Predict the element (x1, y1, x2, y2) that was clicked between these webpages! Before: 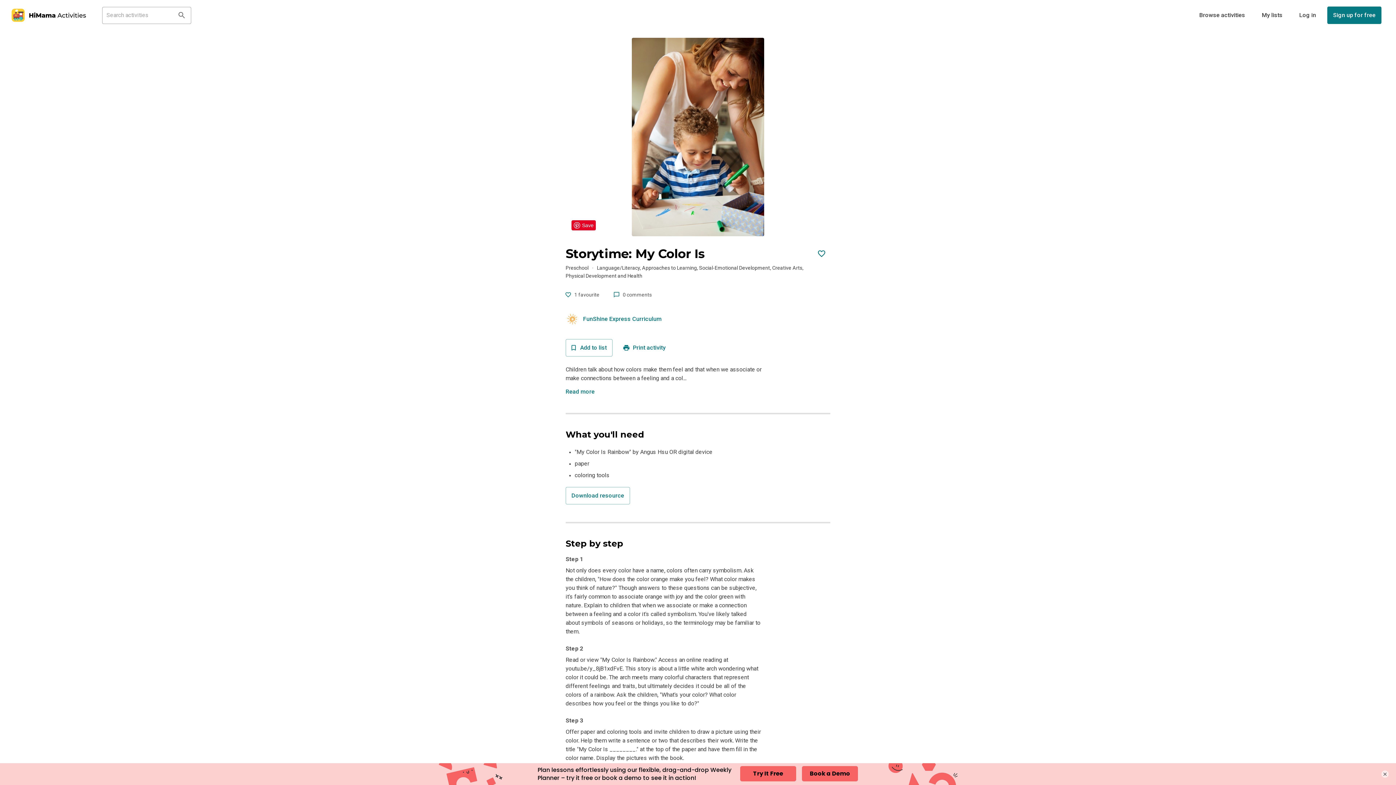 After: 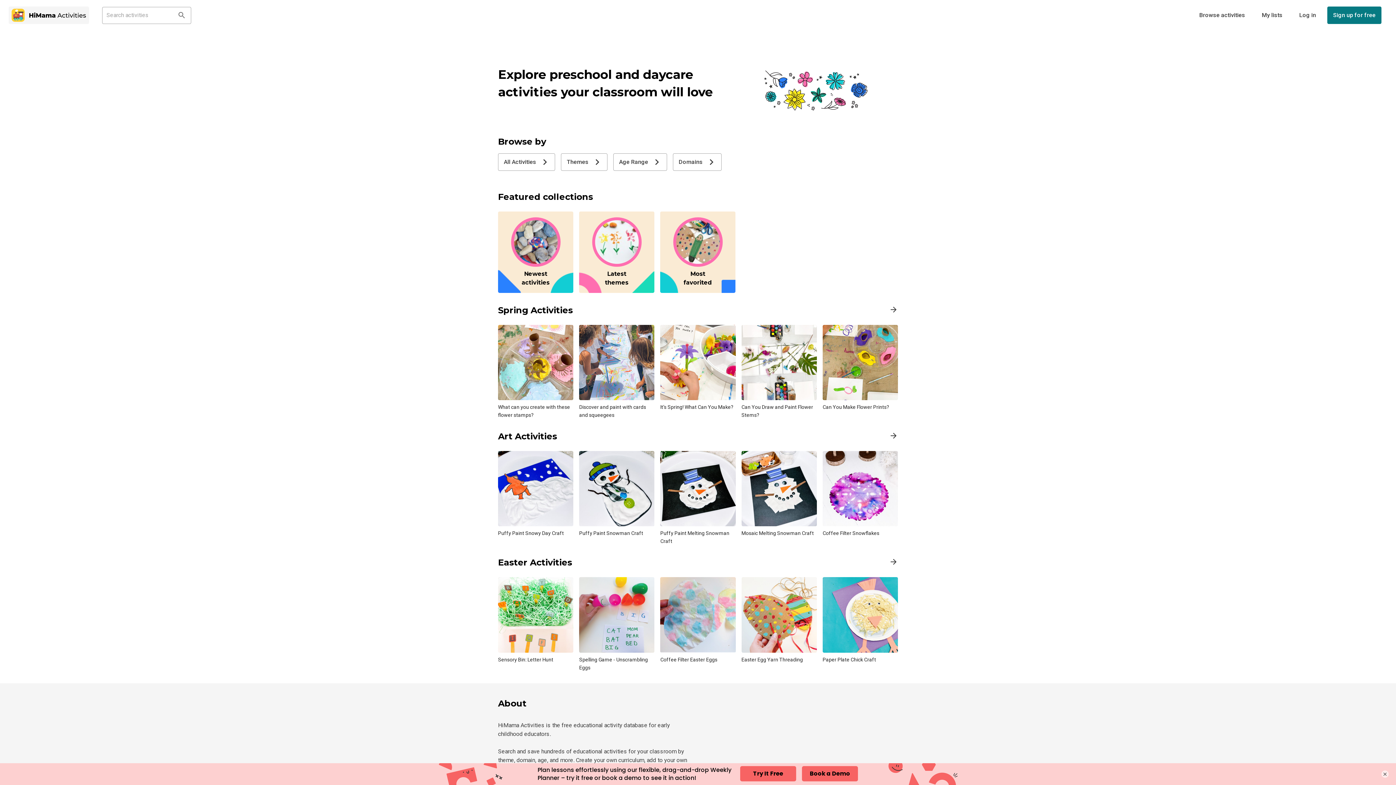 Action: bbox: (8, 6, 89, 24)